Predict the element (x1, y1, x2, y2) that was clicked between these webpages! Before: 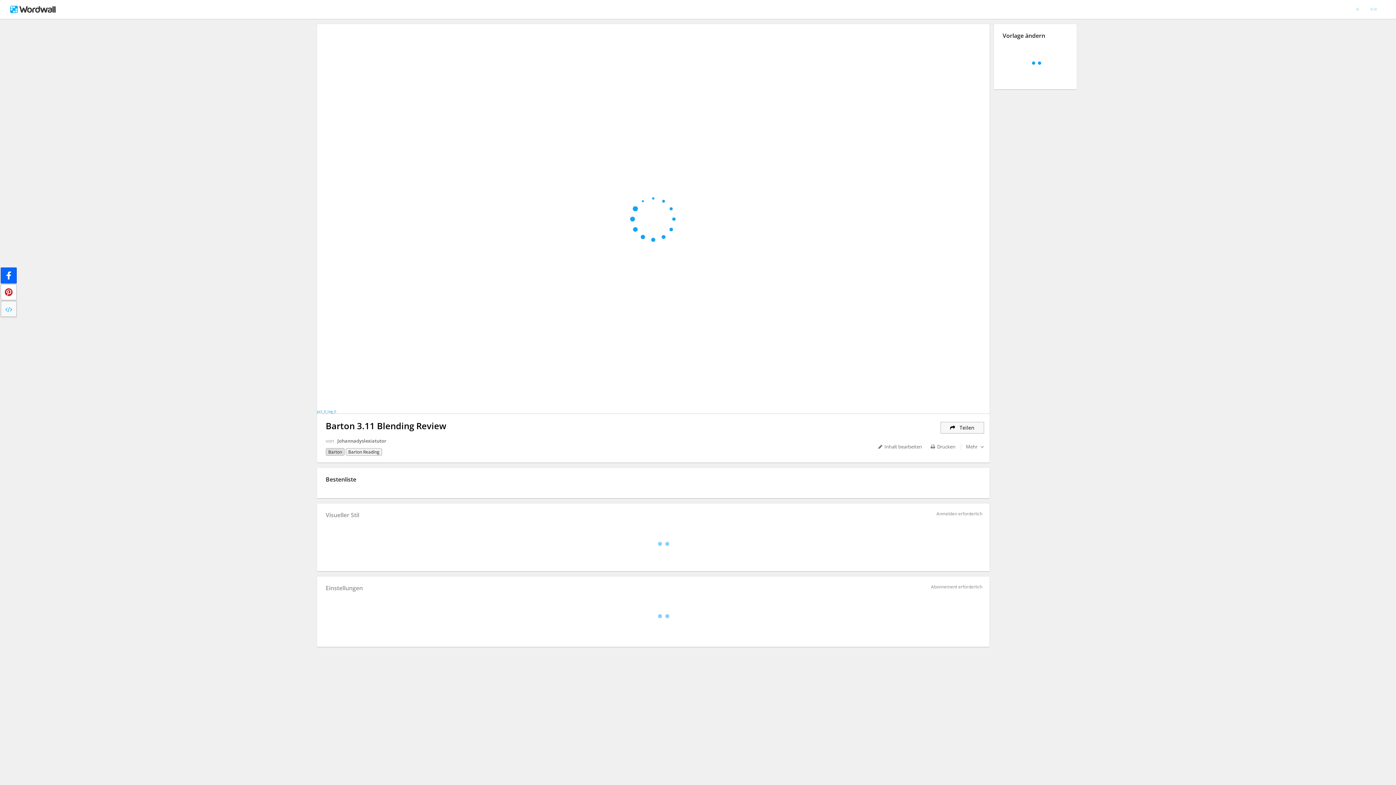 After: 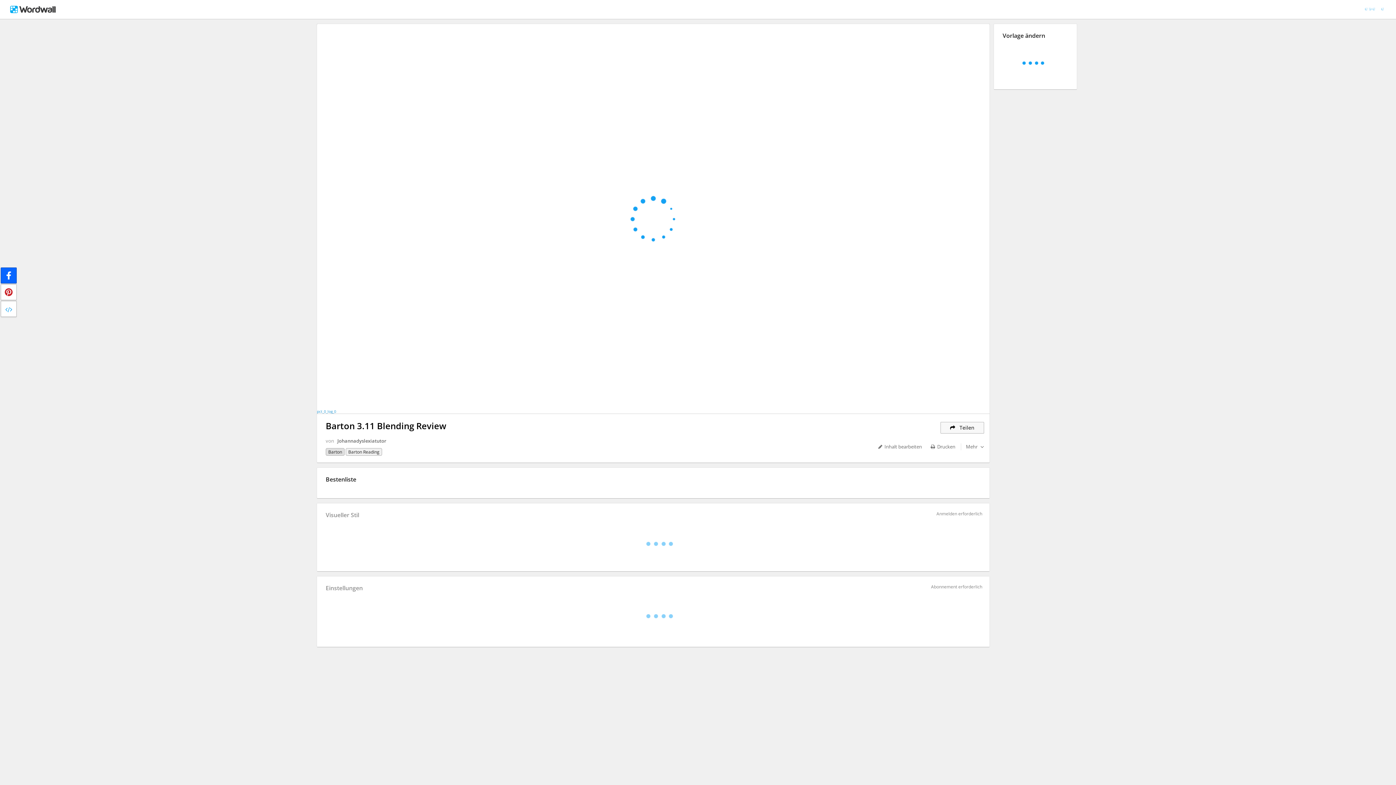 Action: bbox: (0, 301, 16, 317)